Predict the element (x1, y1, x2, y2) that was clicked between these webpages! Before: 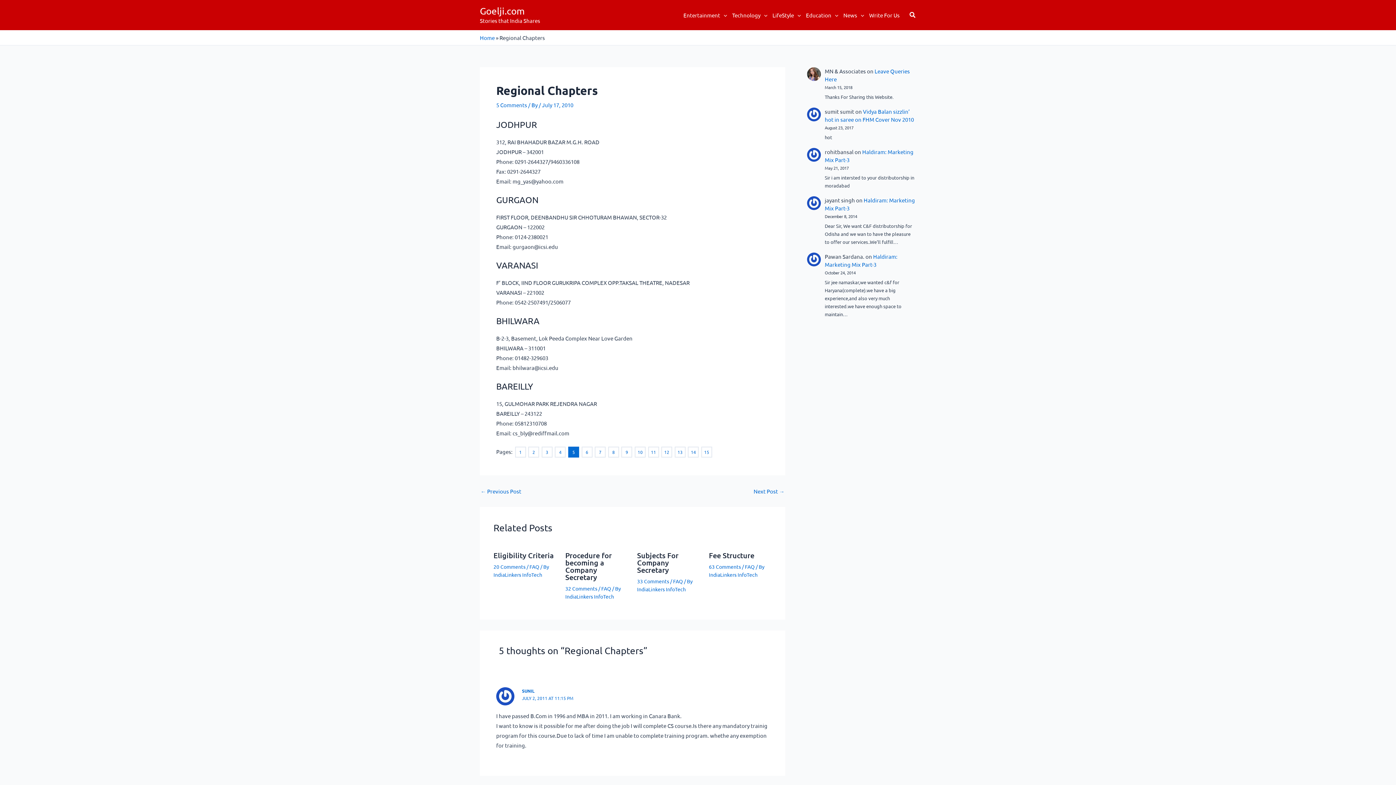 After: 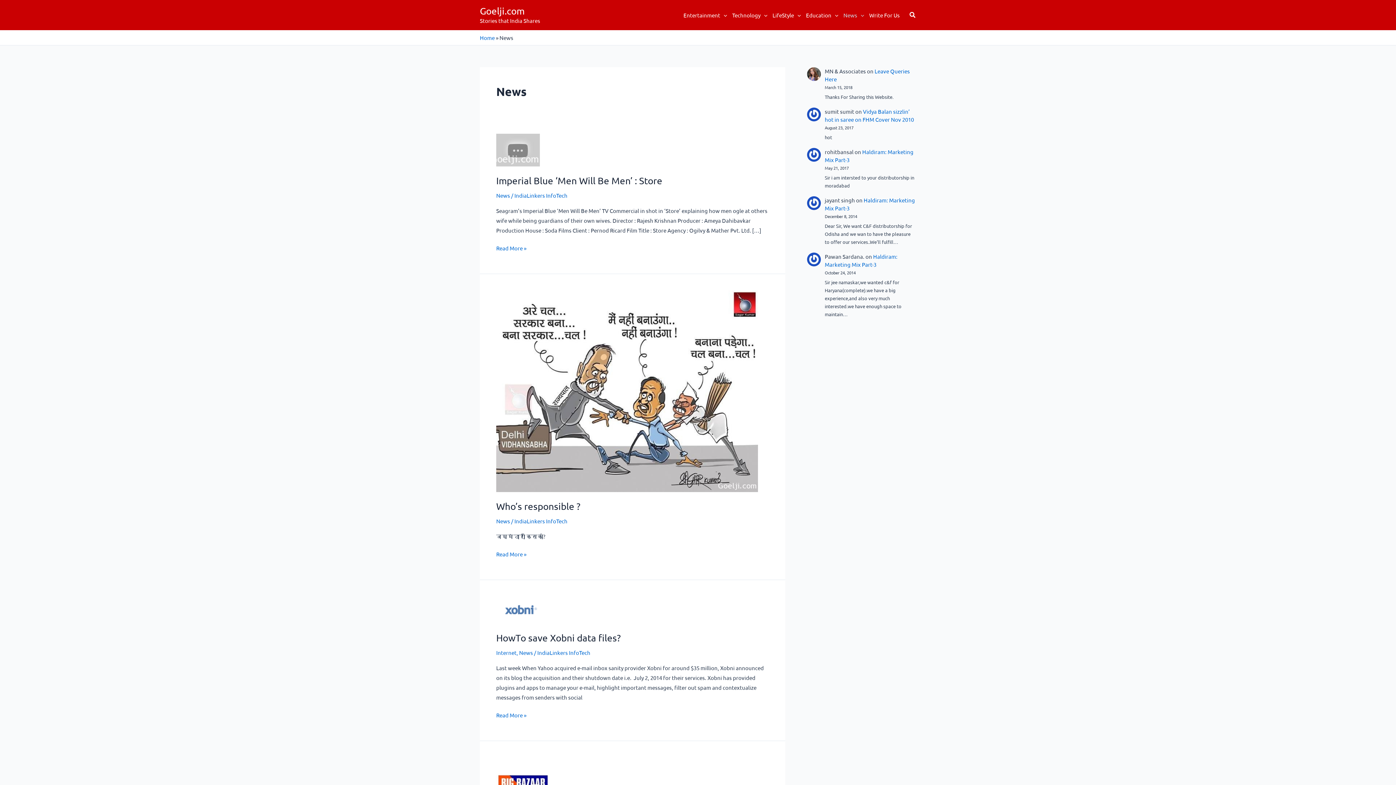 Action: label: News bbox: (841, 7, 866, 23)